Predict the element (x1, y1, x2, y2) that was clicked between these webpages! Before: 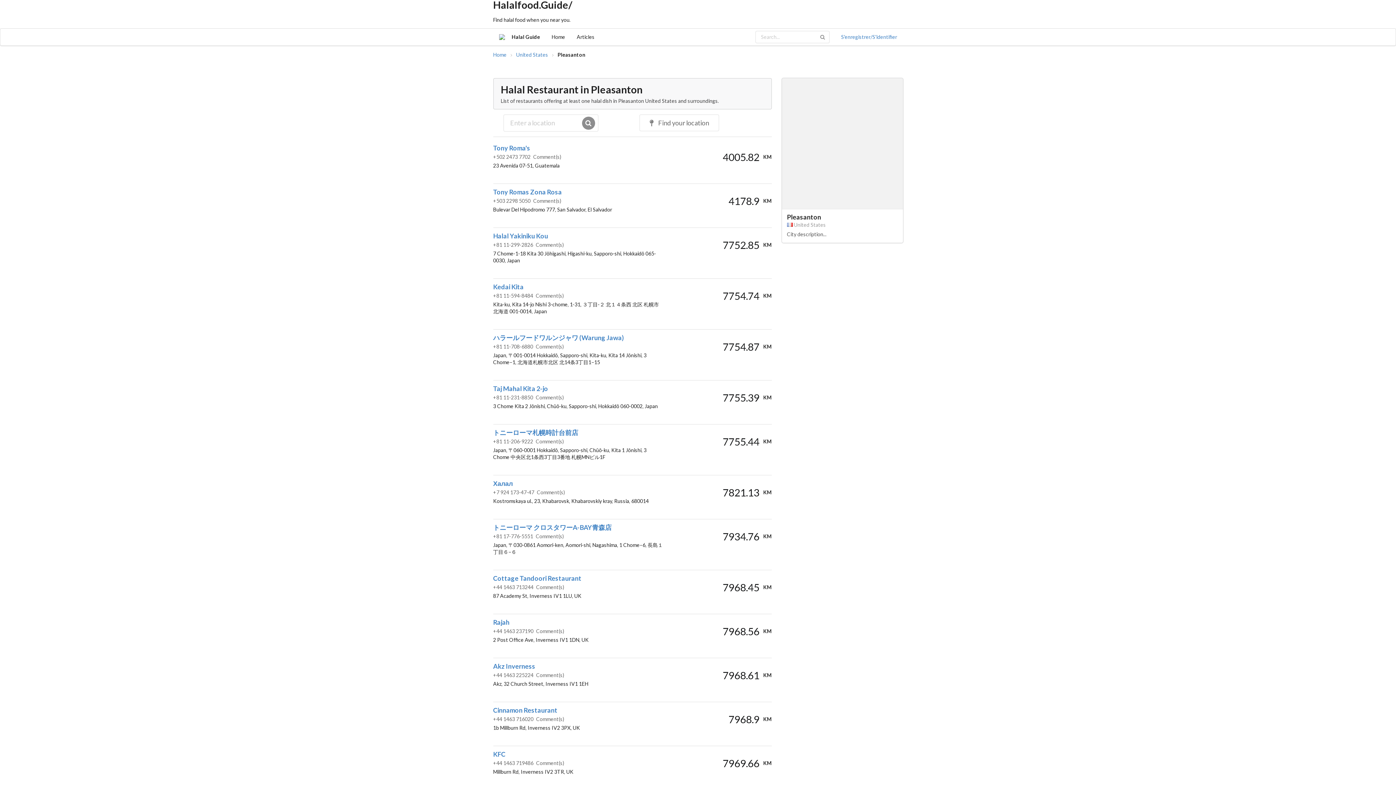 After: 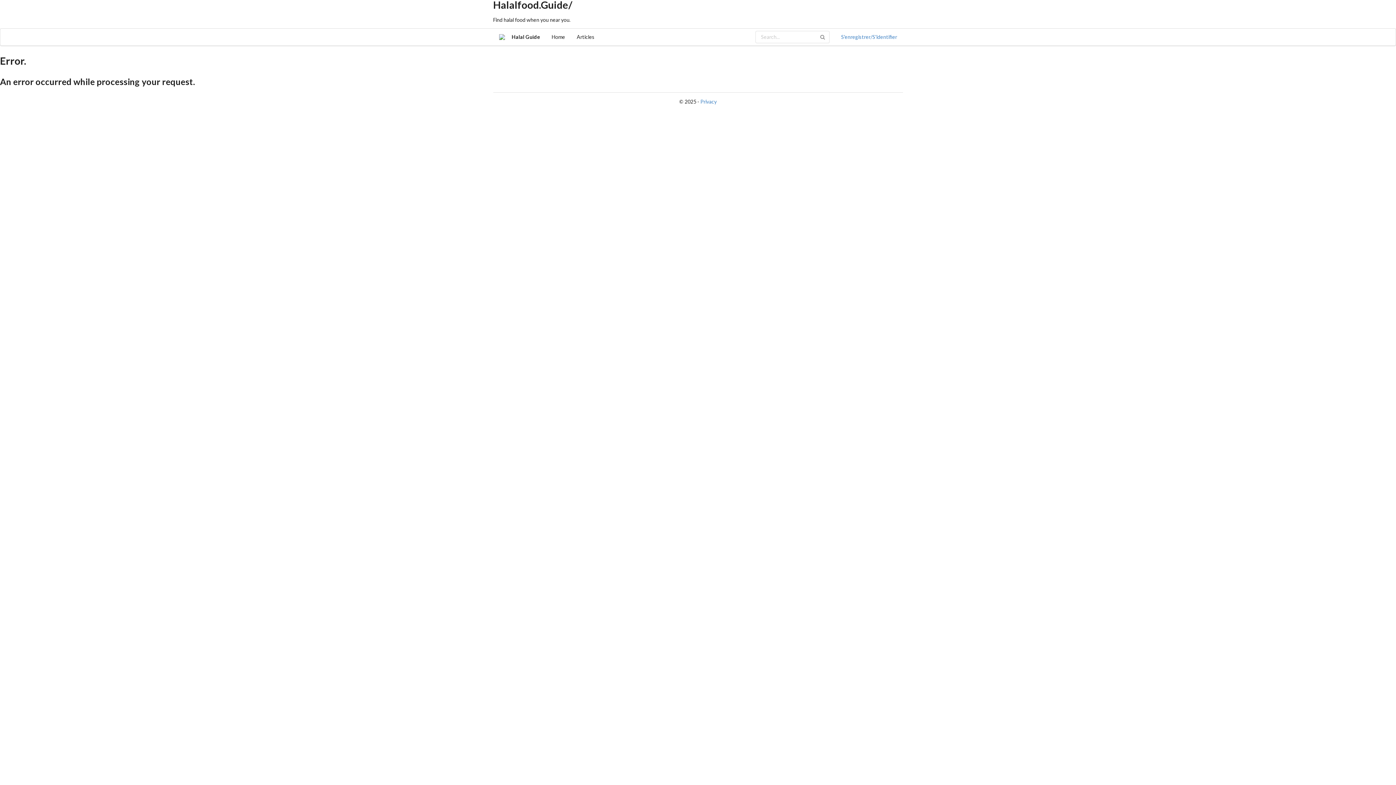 Action: bbox: (841, 33, 897, 40) label: S'enregistrer/S'identifier